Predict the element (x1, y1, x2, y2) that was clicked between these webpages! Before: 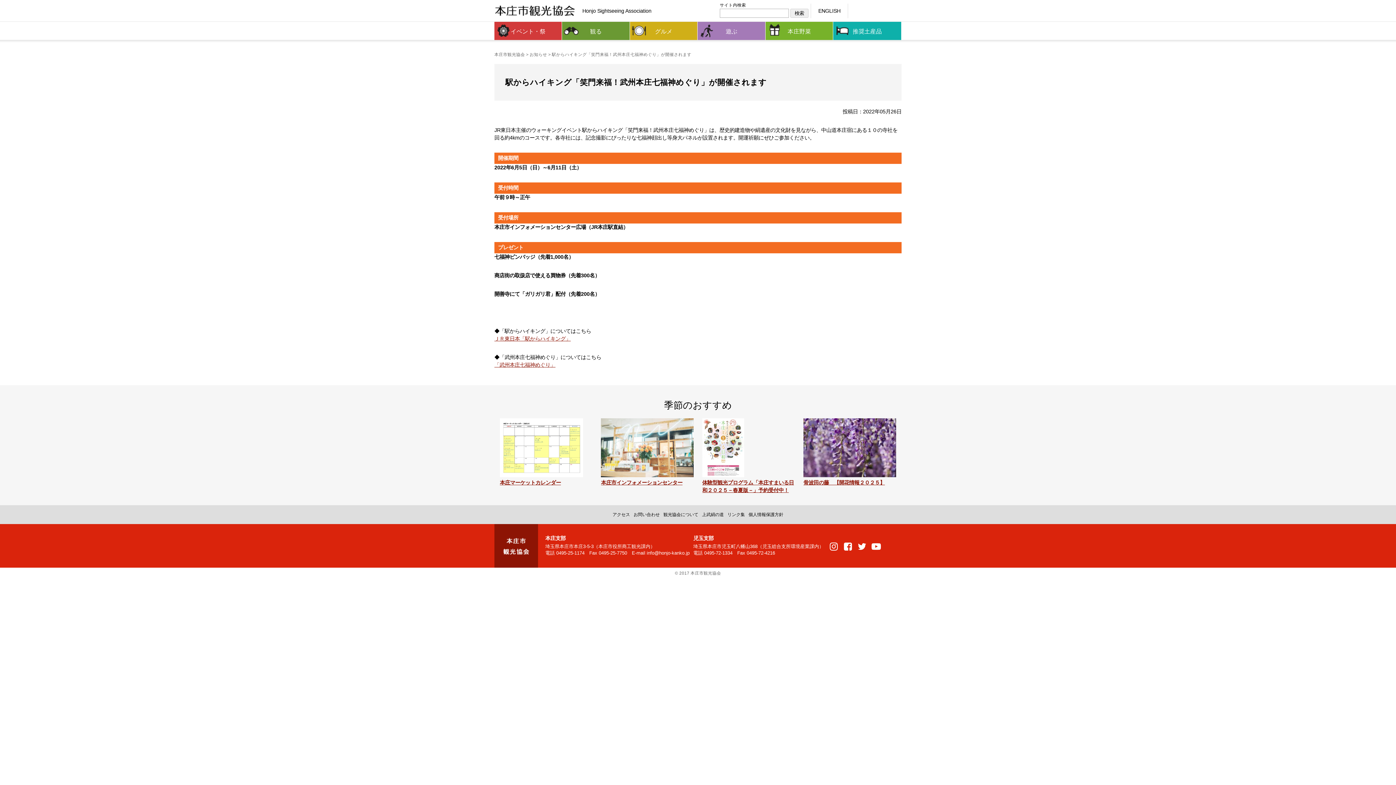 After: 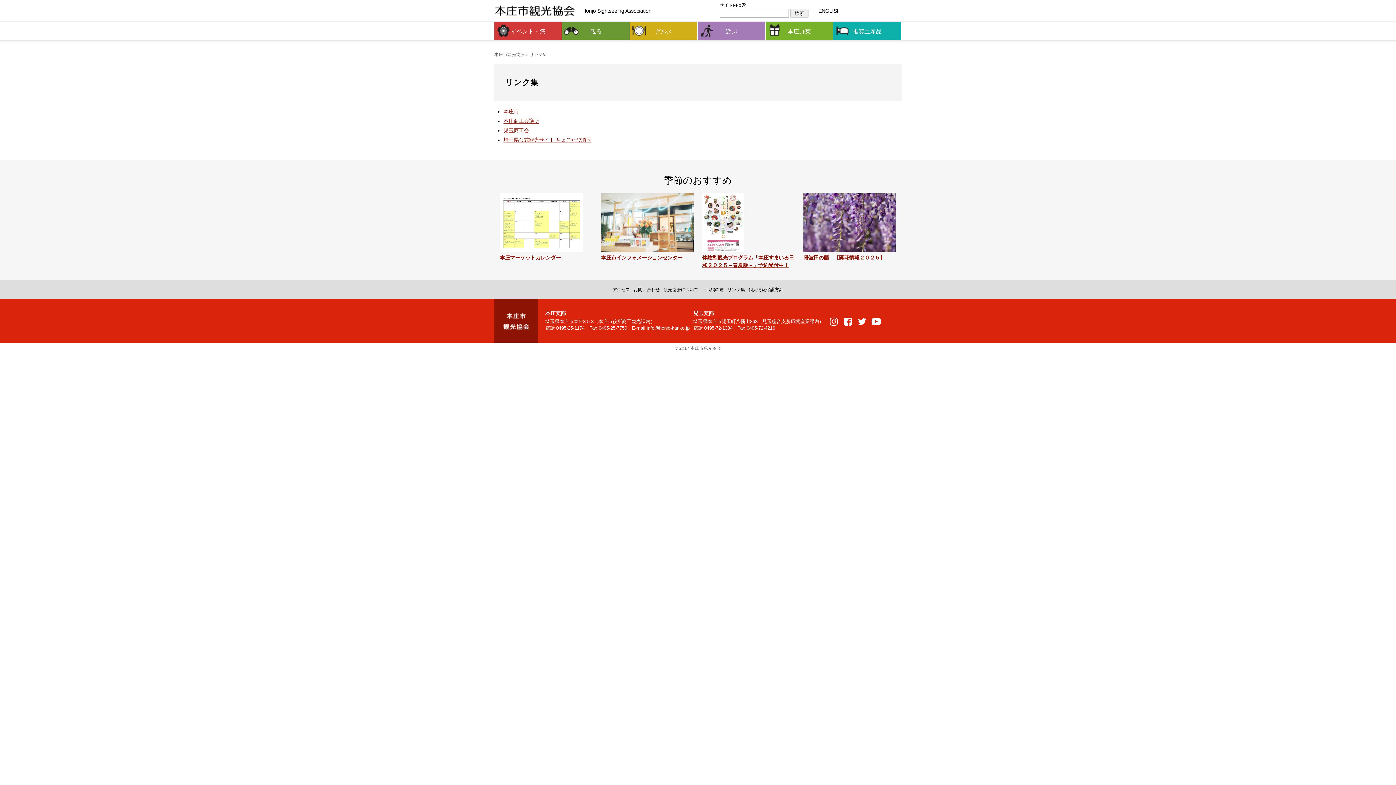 Action: label: リンク集 bbox: (727, 512, 745, 517)